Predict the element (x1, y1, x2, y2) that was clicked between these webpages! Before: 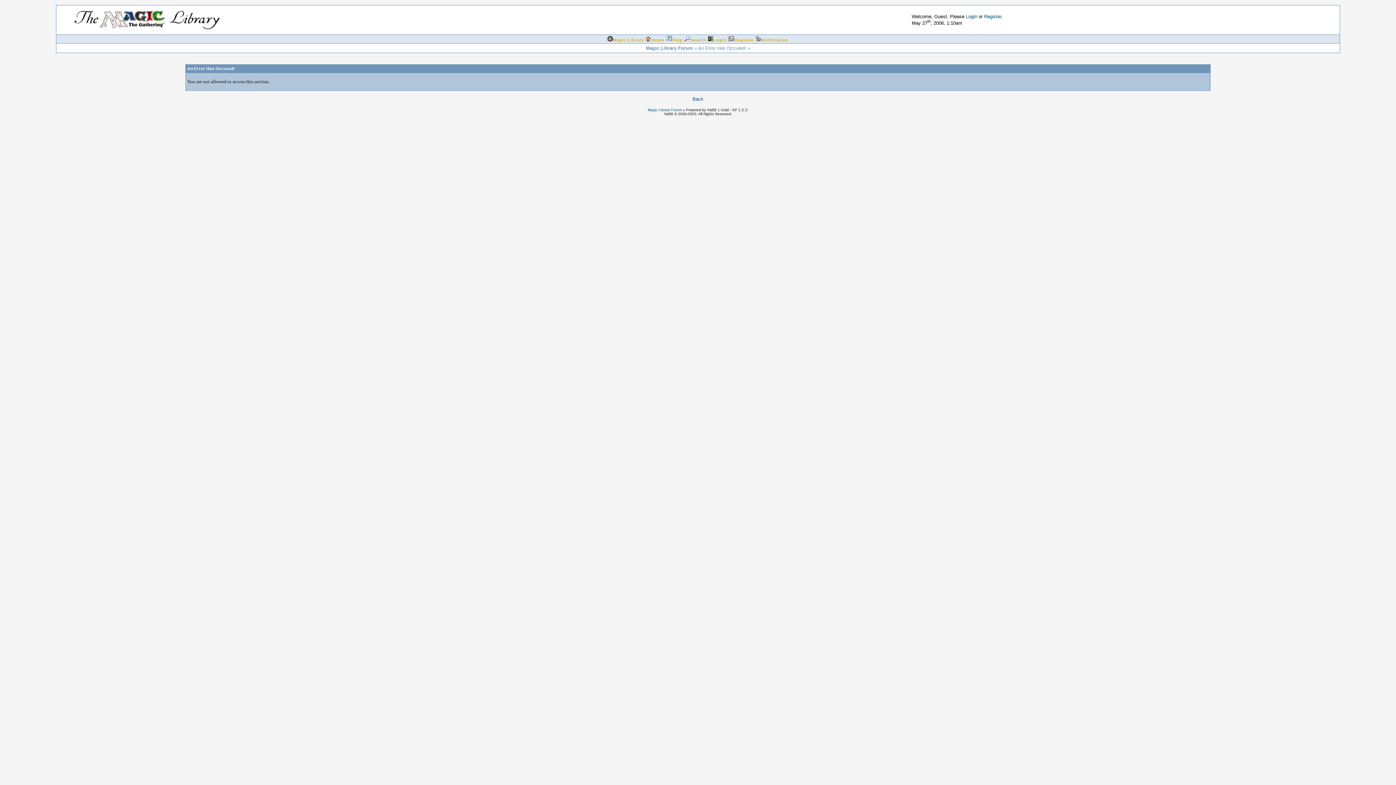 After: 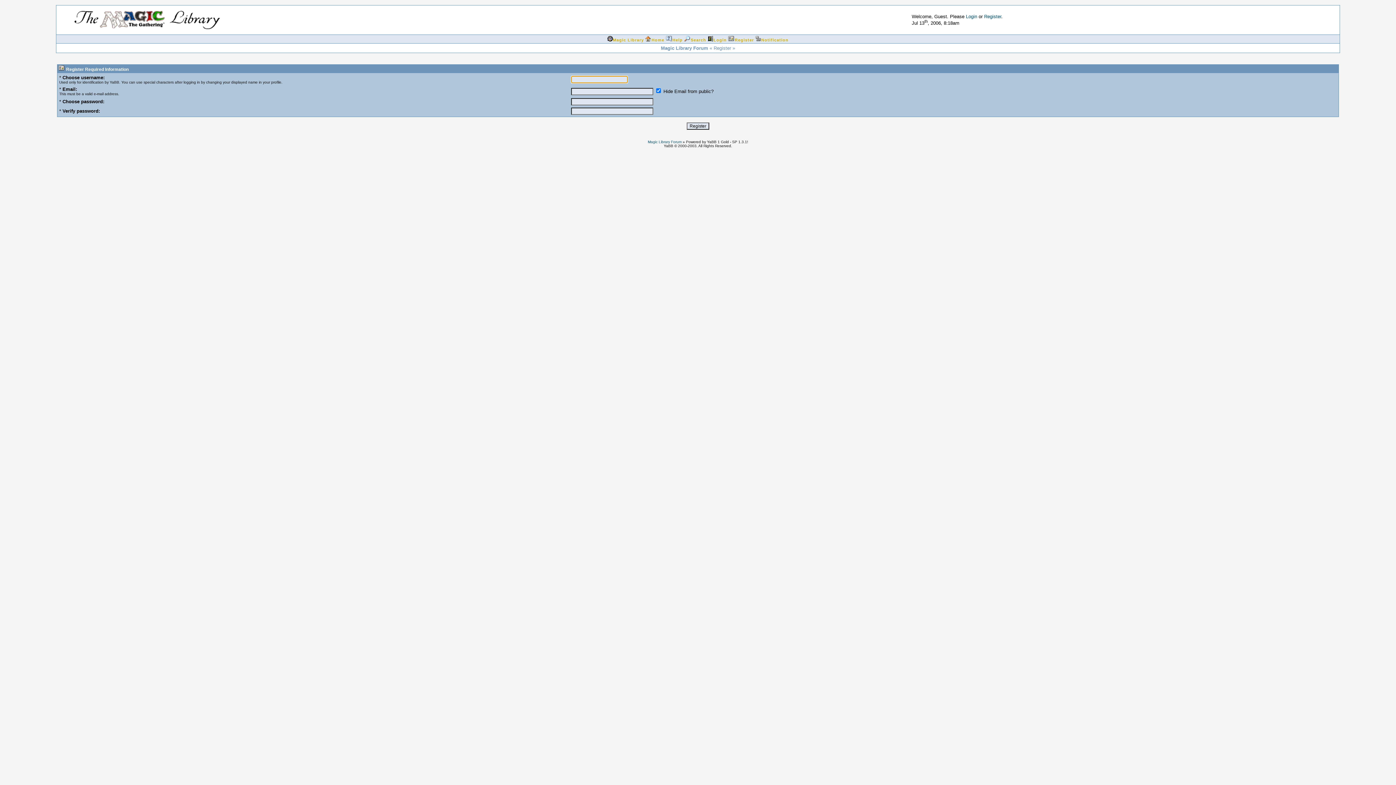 Action: bbox: (728, 38, 754, 42) label: Register